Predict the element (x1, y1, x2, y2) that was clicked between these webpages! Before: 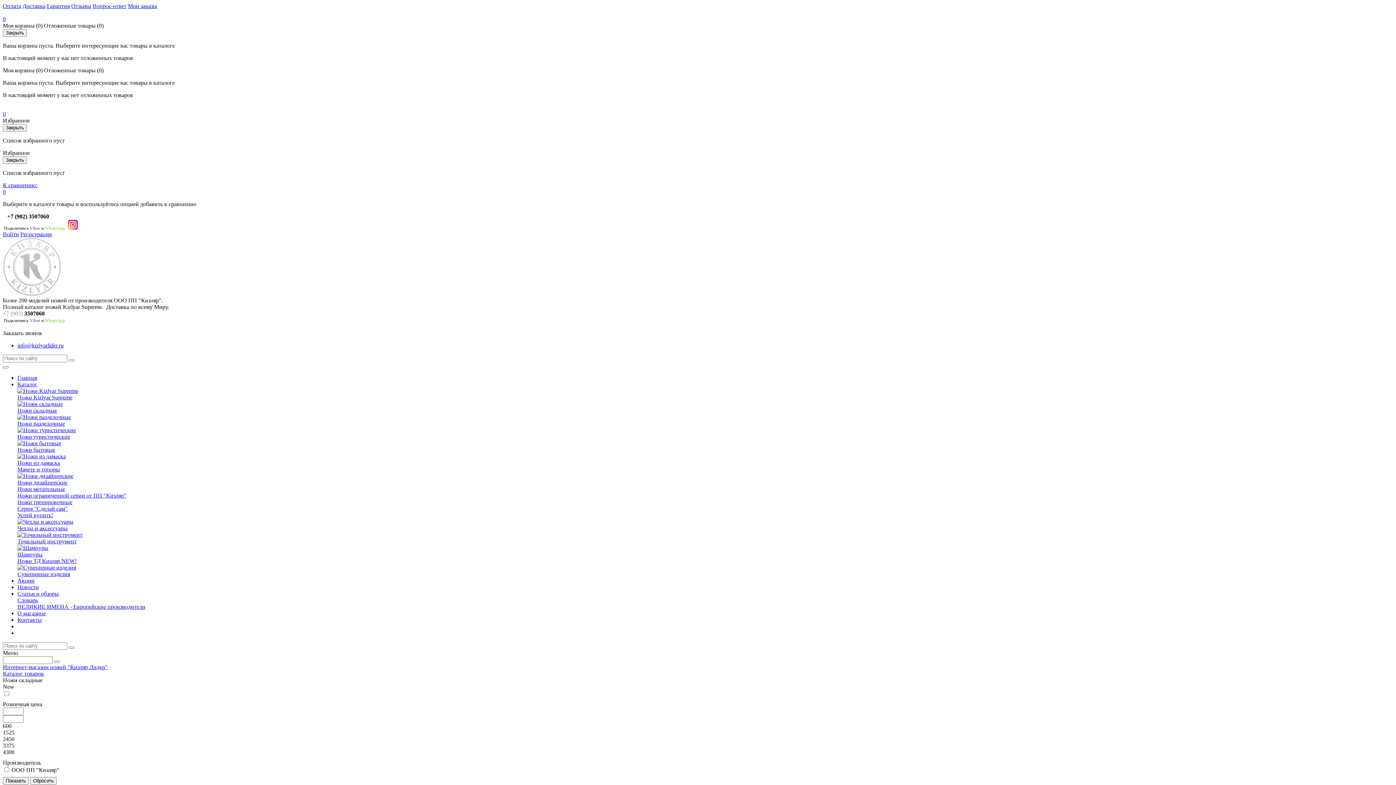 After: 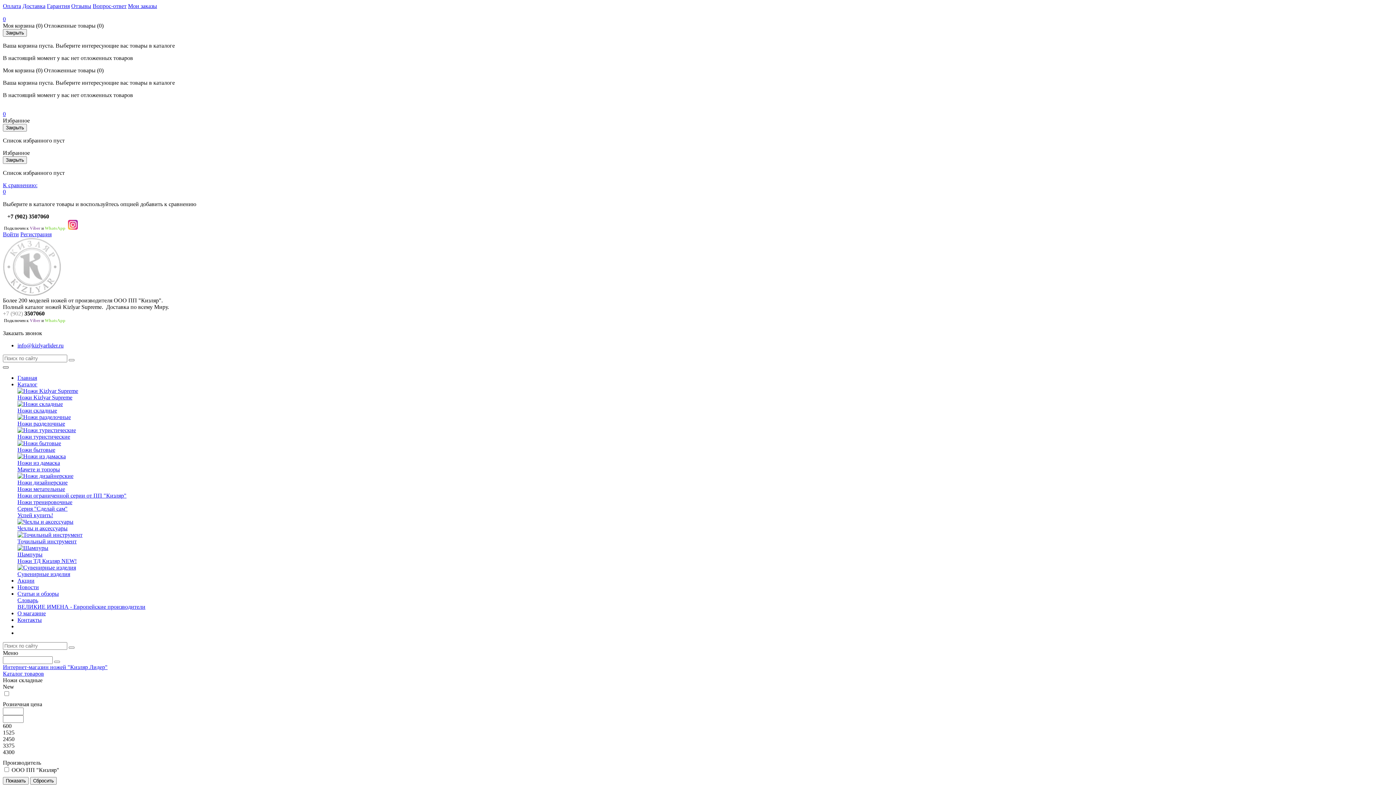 Action: bbox: (2, 366, 8, 368)